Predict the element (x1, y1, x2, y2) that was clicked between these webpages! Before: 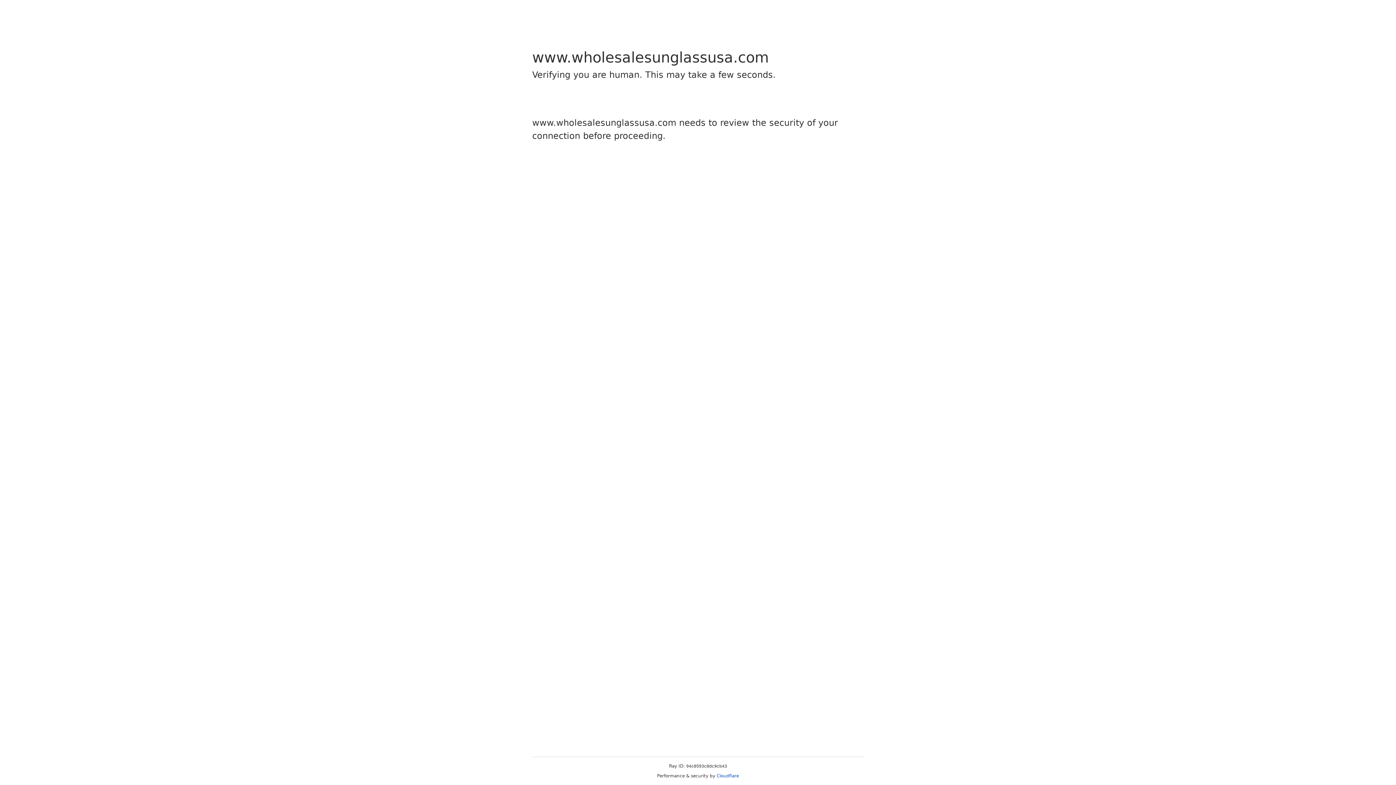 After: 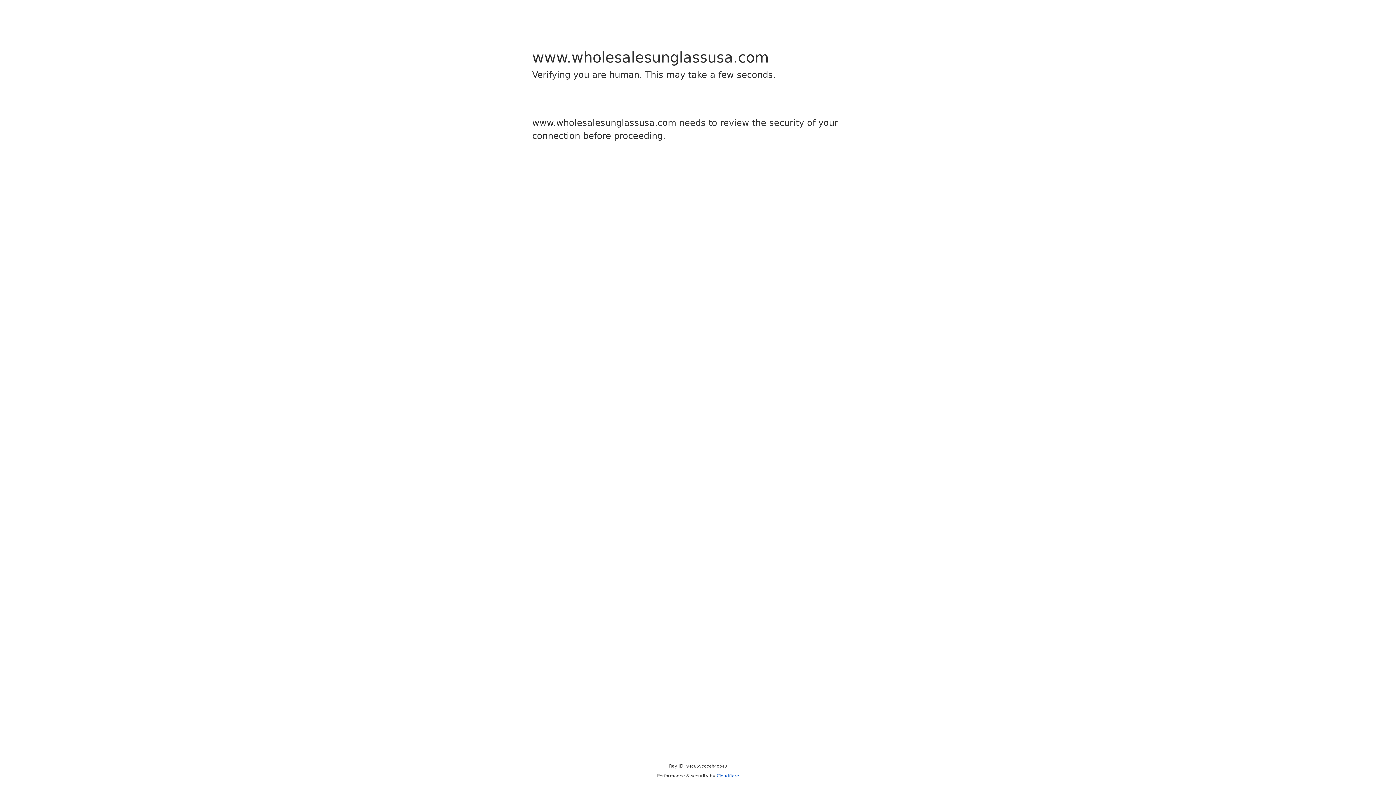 Action: bbox: (716, 773, 739, 778) label: Cloudflare